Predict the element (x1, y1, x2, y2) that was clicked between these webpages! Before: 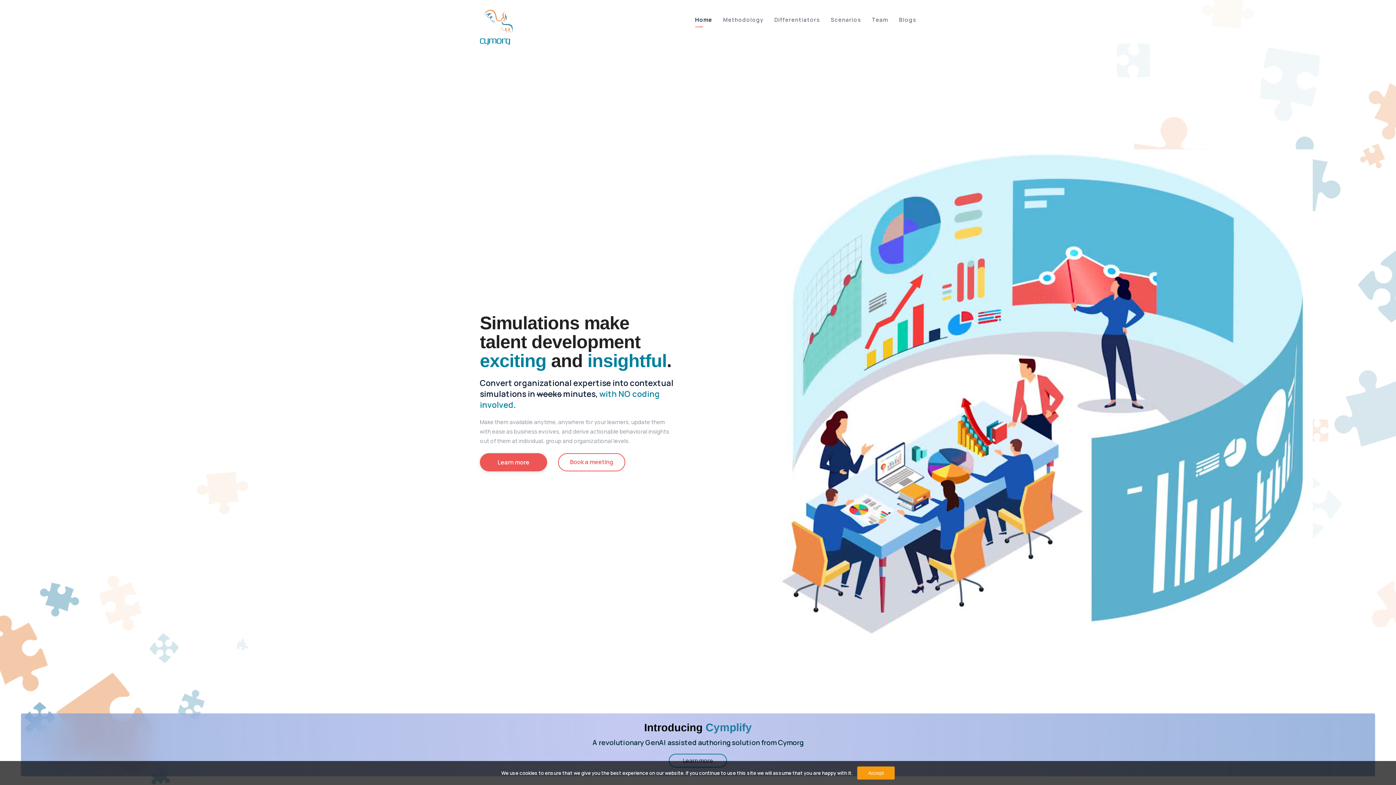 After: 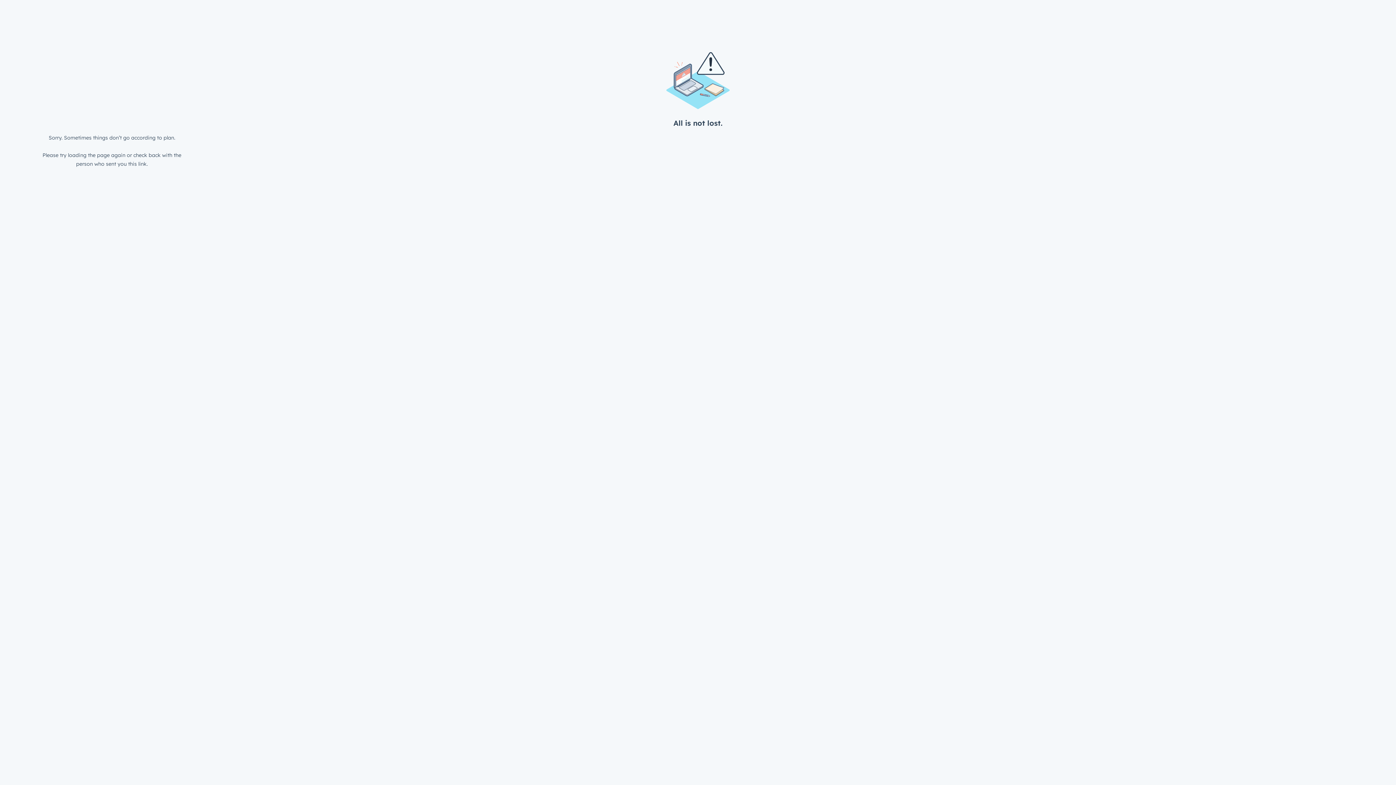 Action: bbox: (558, 453, 625, 471) label: Book a meeting